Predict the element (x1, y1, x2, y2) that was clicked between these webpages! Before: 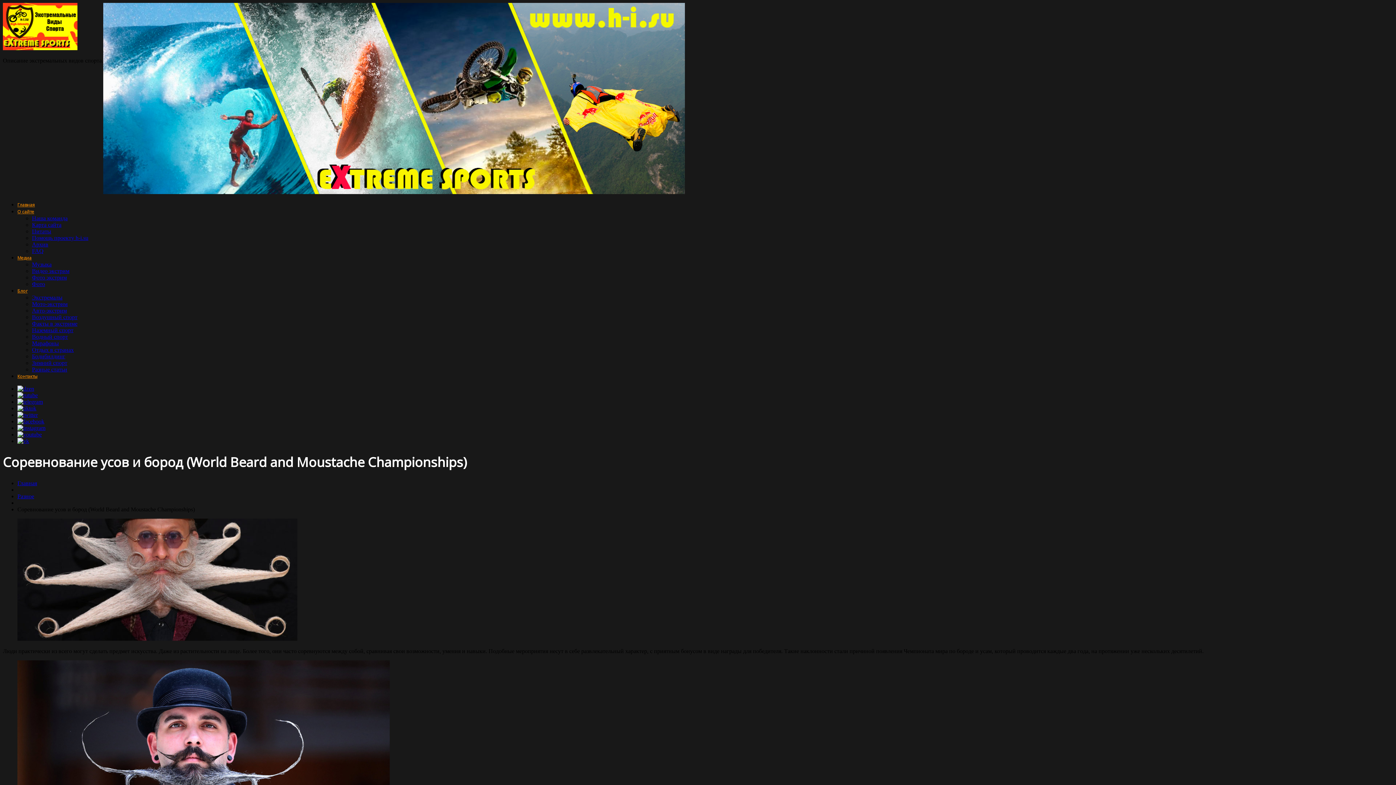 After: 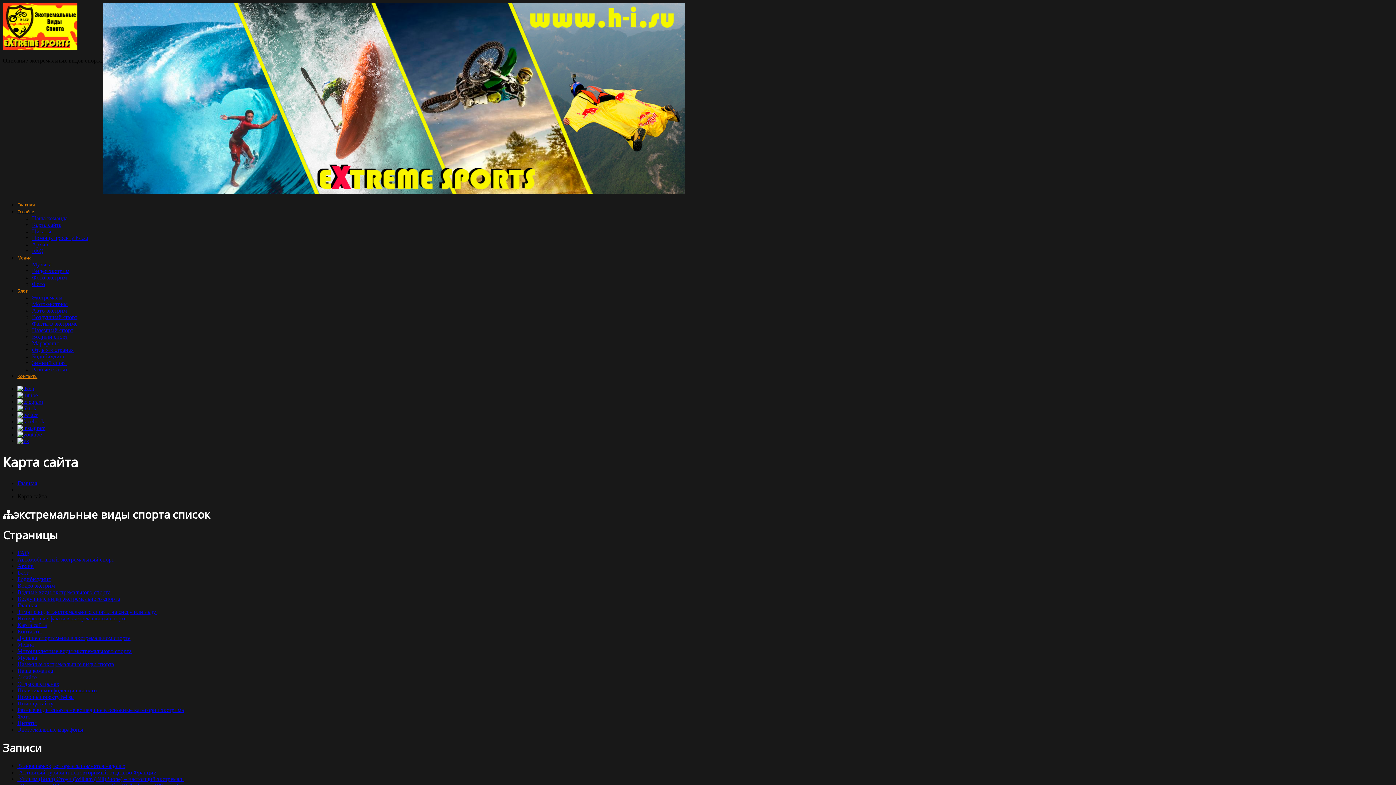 Action: label: Карта сайта bbox: (32, 221, 61, 228)